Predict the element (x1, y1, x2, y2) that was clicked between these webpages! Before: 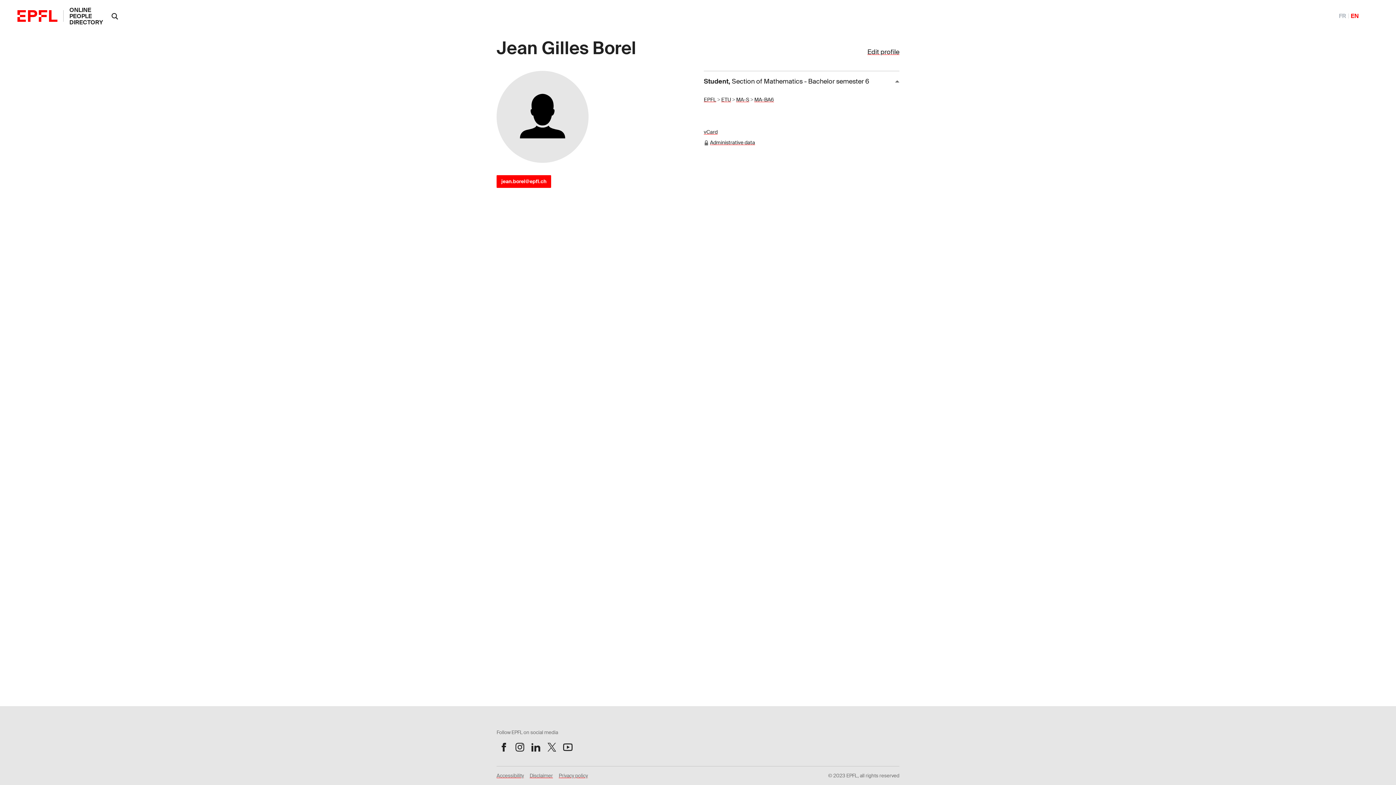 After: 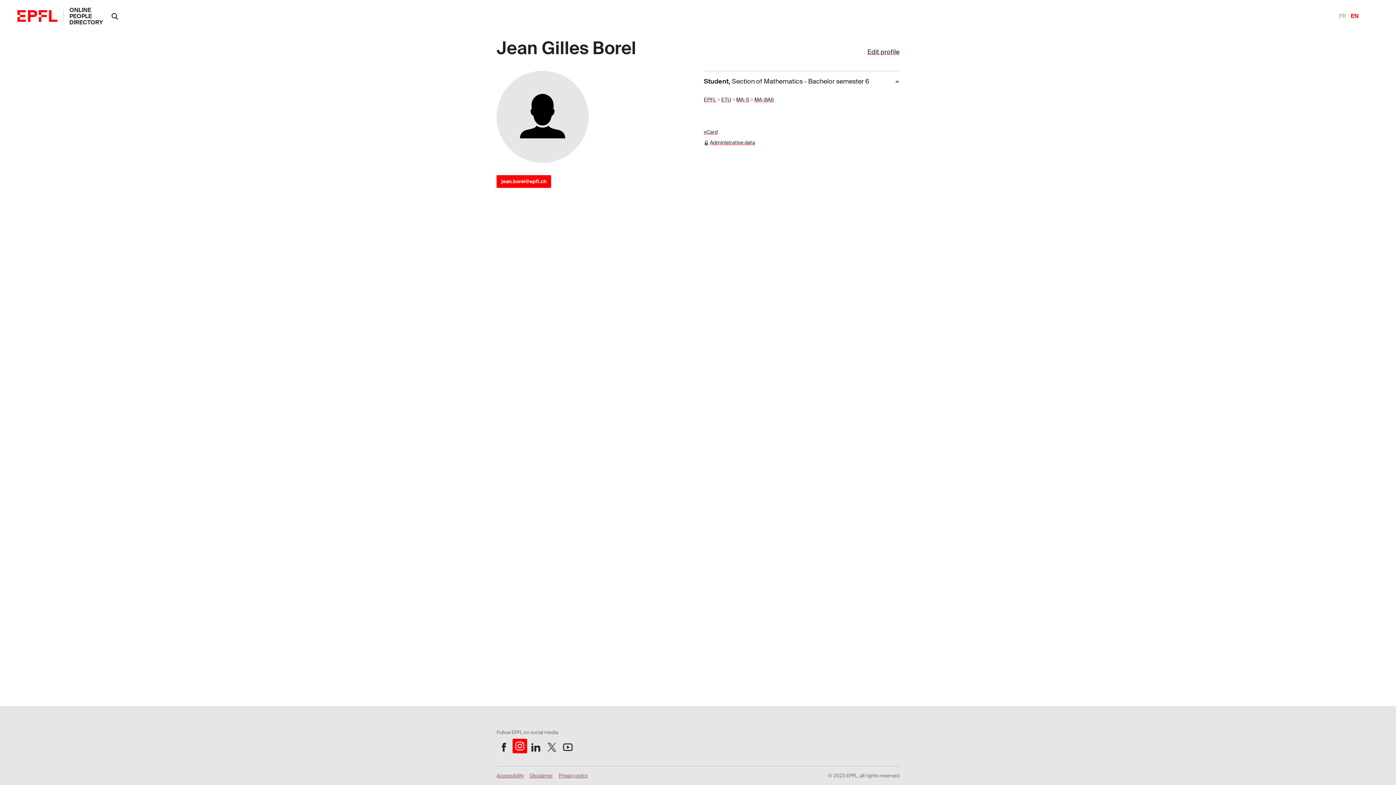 Action: bbox: (512, 740, 527, 754) label: Follow us on Instagram